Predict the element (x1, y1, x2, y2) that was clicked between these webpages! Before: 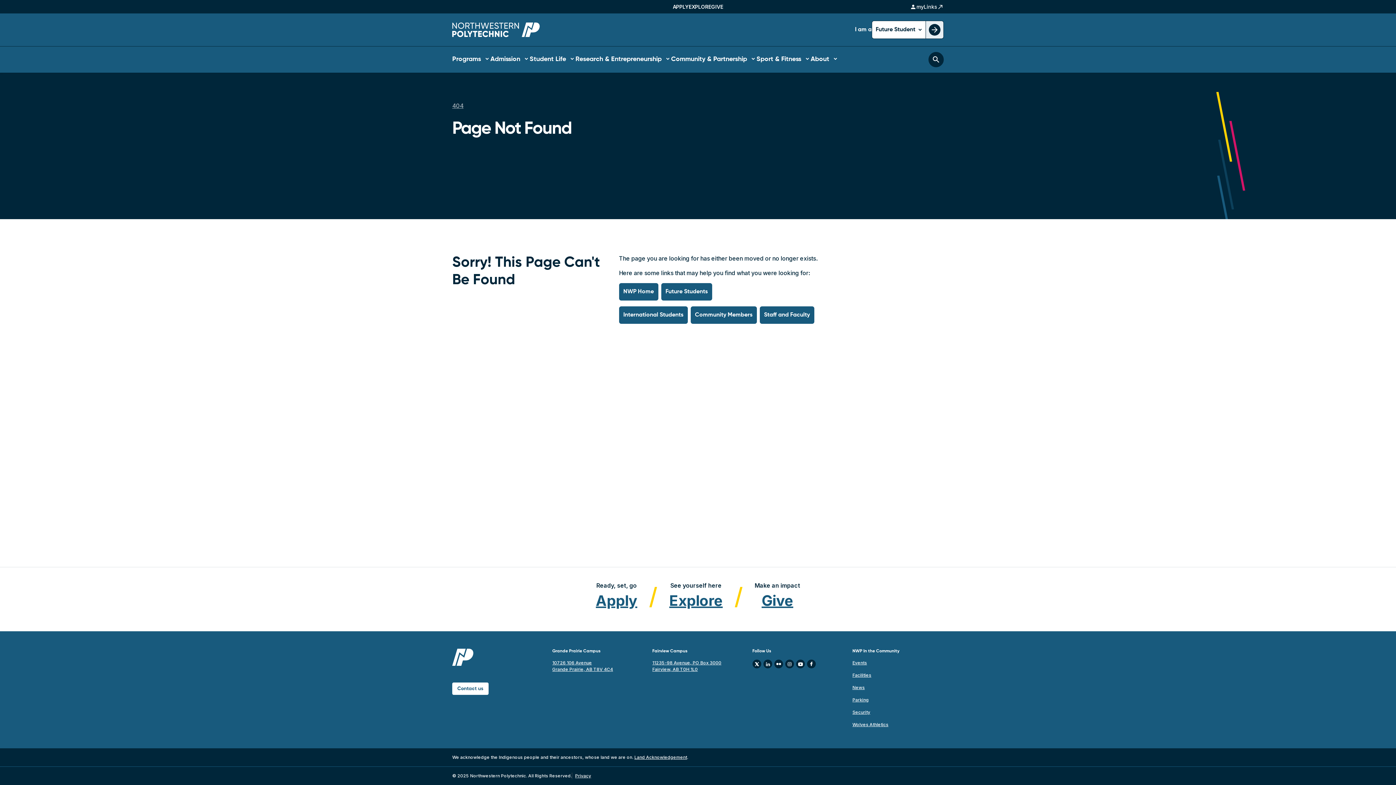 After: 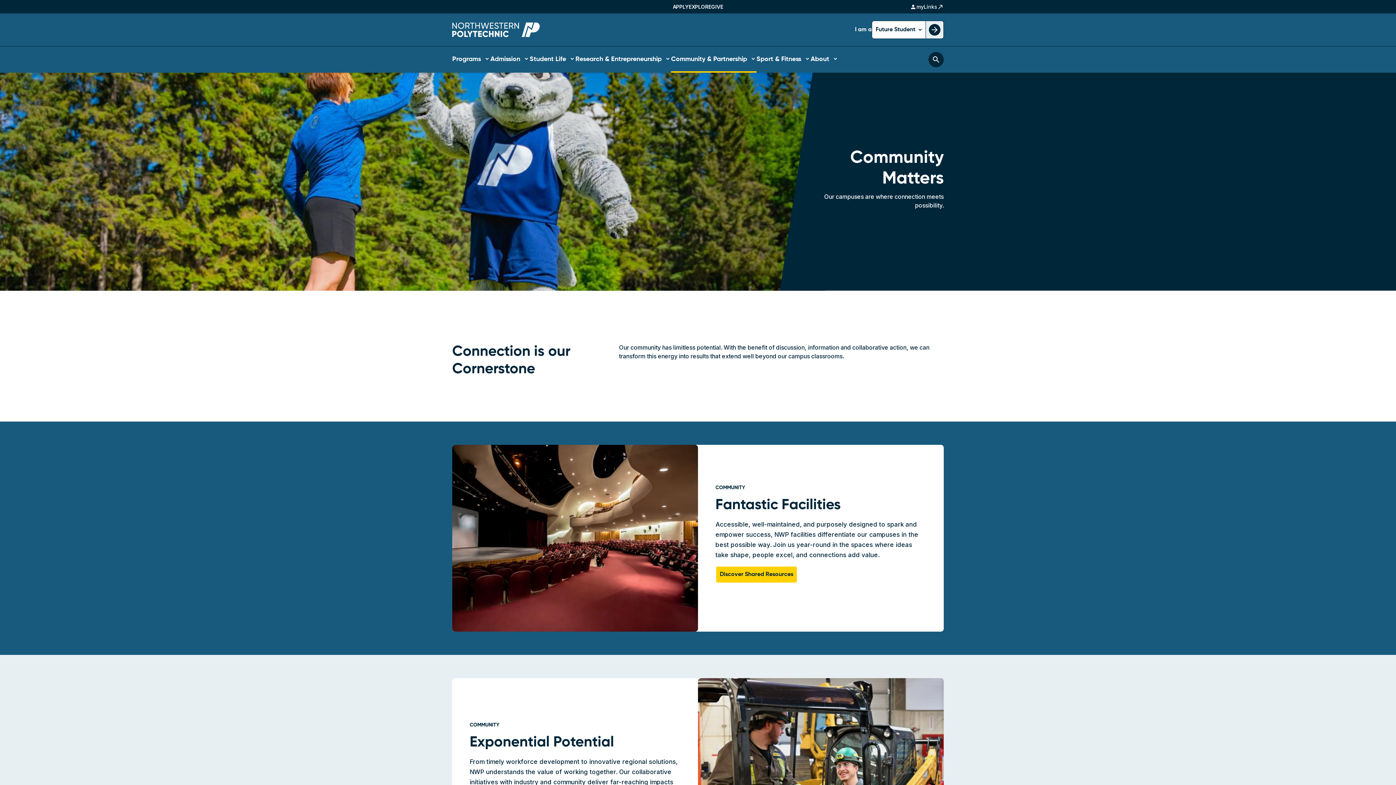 Action: label: Community Members bbox: (690, 306, 756, 323)